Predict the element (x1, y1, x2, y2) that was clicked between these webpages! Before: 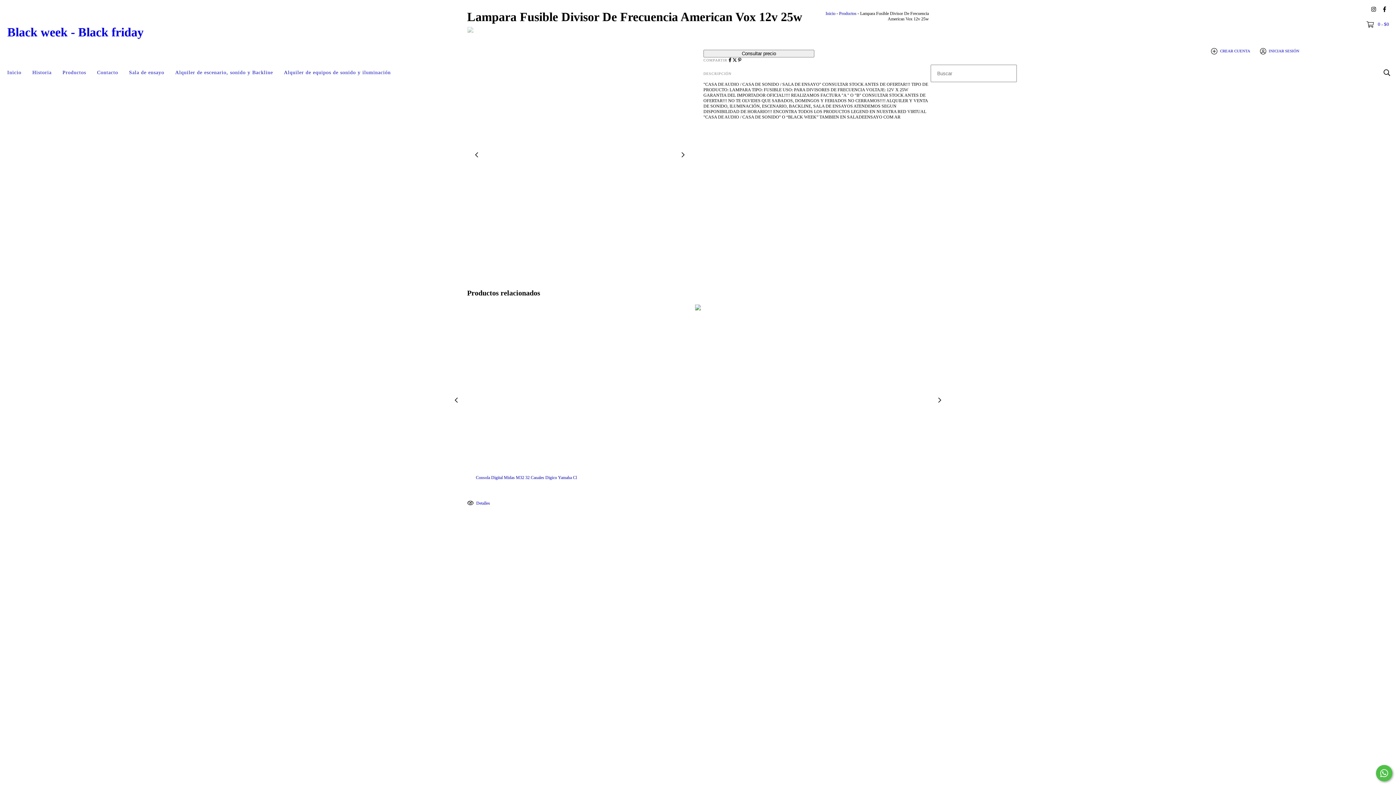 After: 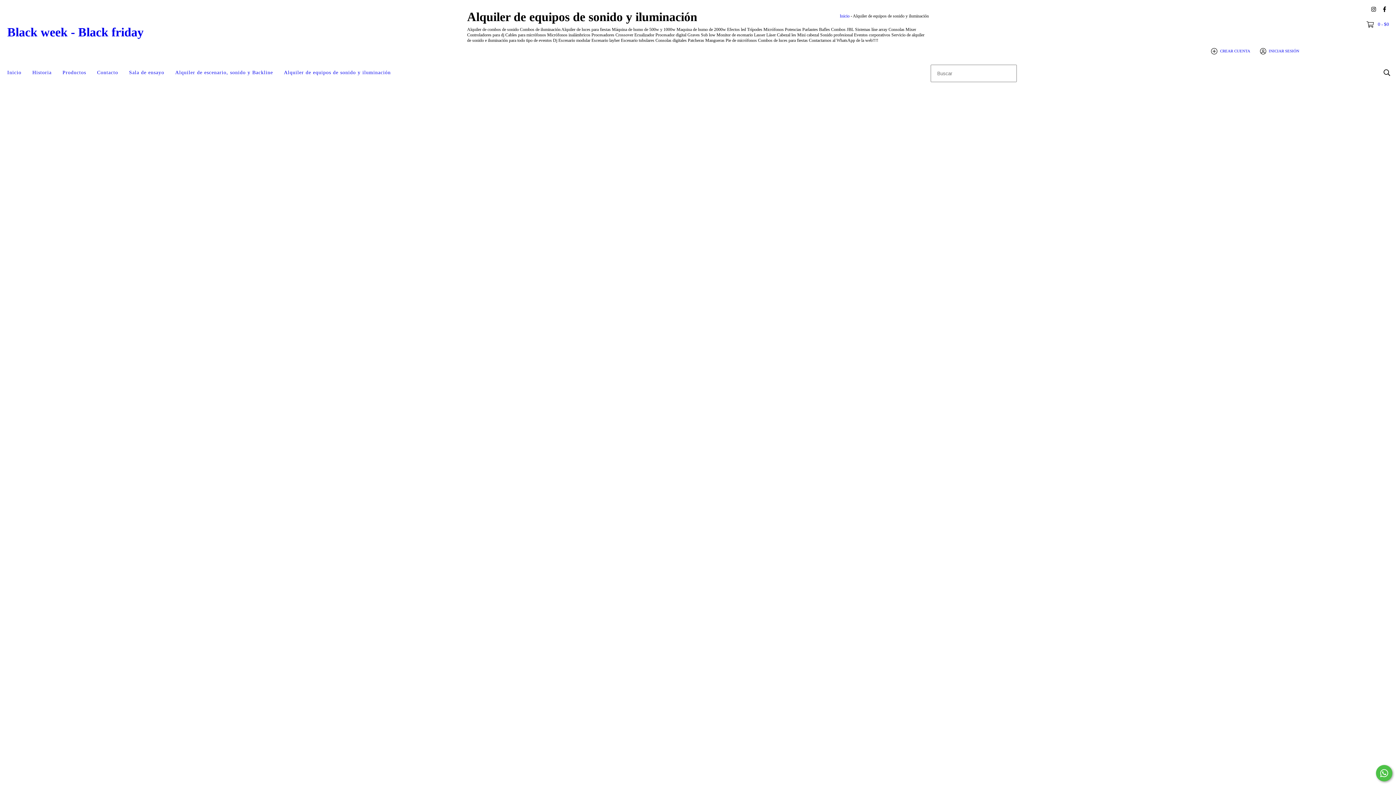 Action: bbox: (278, 64, 396, 80) label: Alquiler de equipos de sonido y iluminación